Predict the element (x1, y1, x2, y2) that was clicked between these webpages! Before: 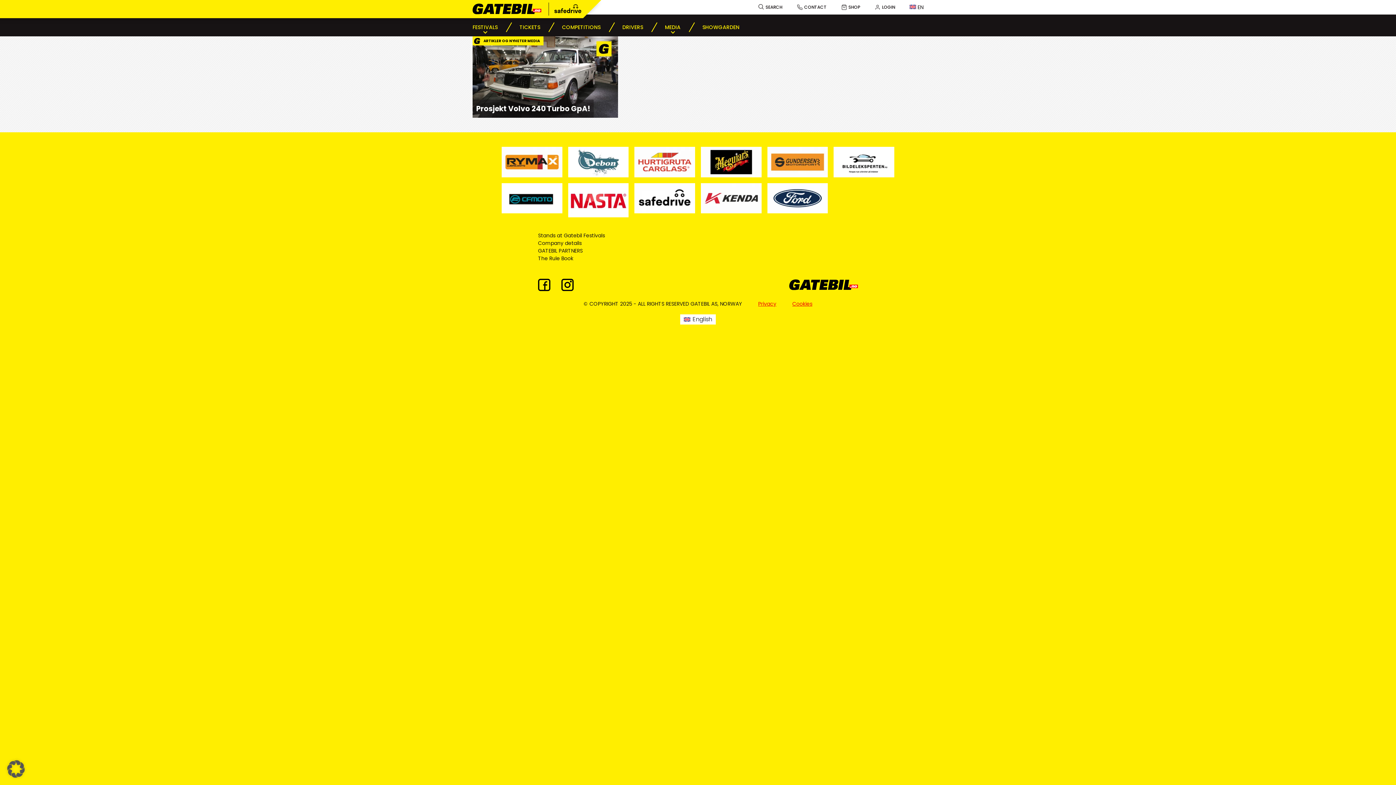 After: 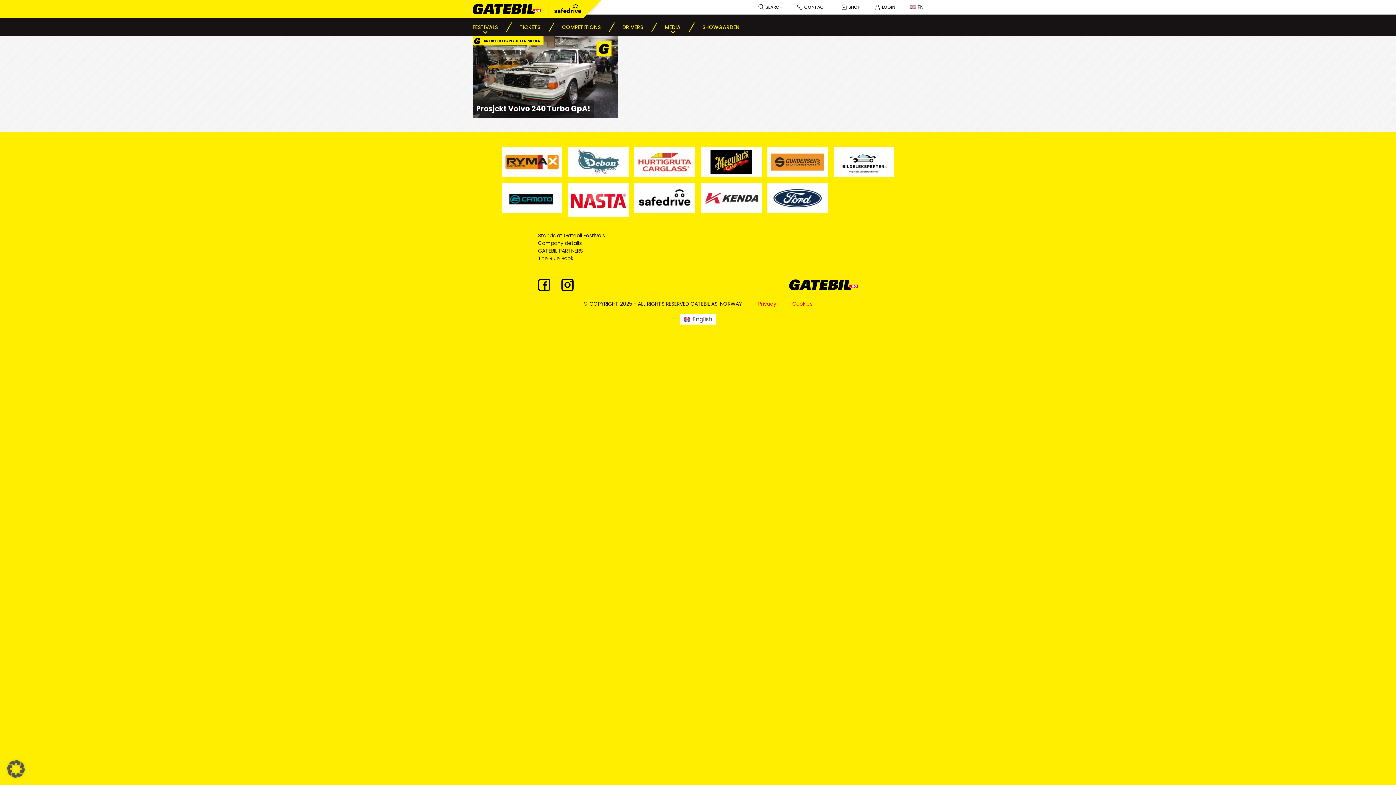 Action: bbox: (680, 314, 716, 324) label: English